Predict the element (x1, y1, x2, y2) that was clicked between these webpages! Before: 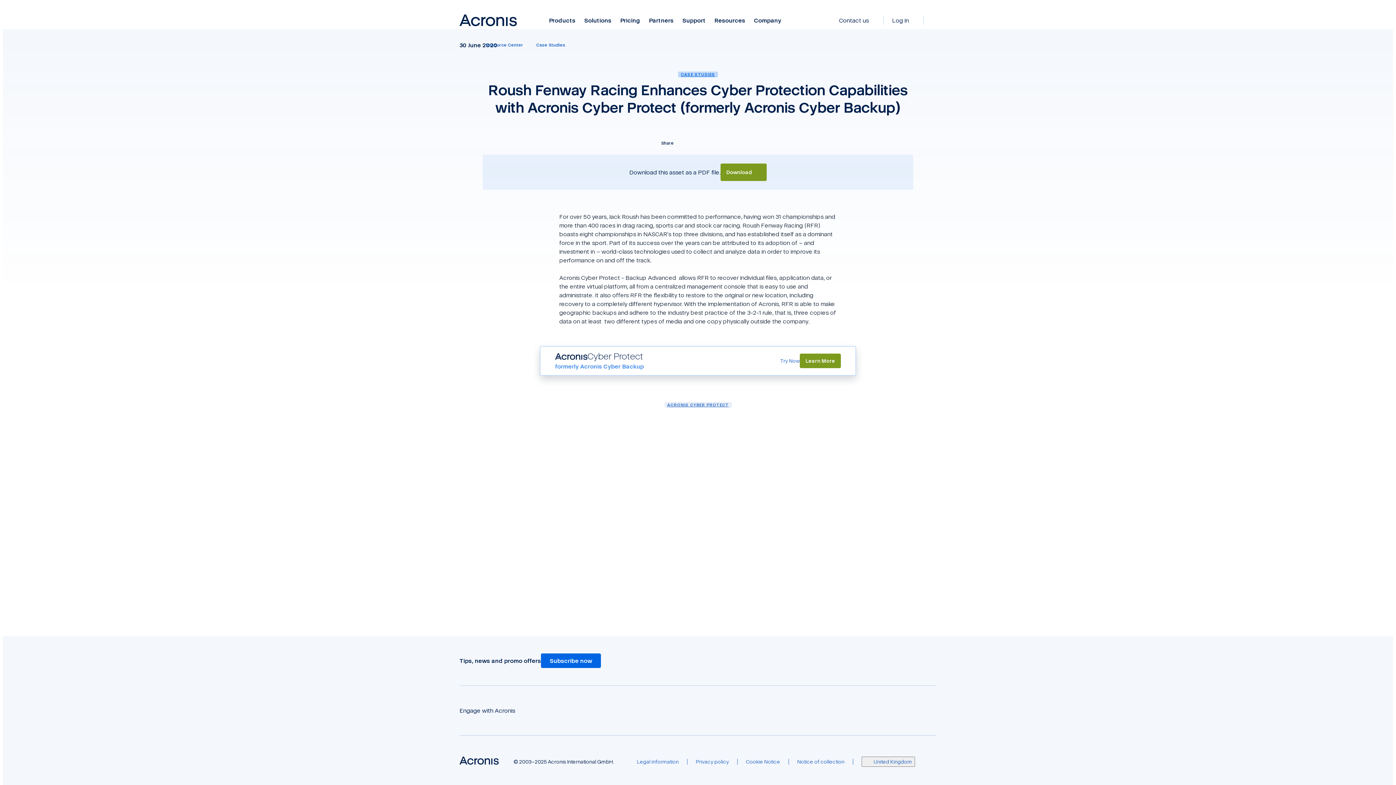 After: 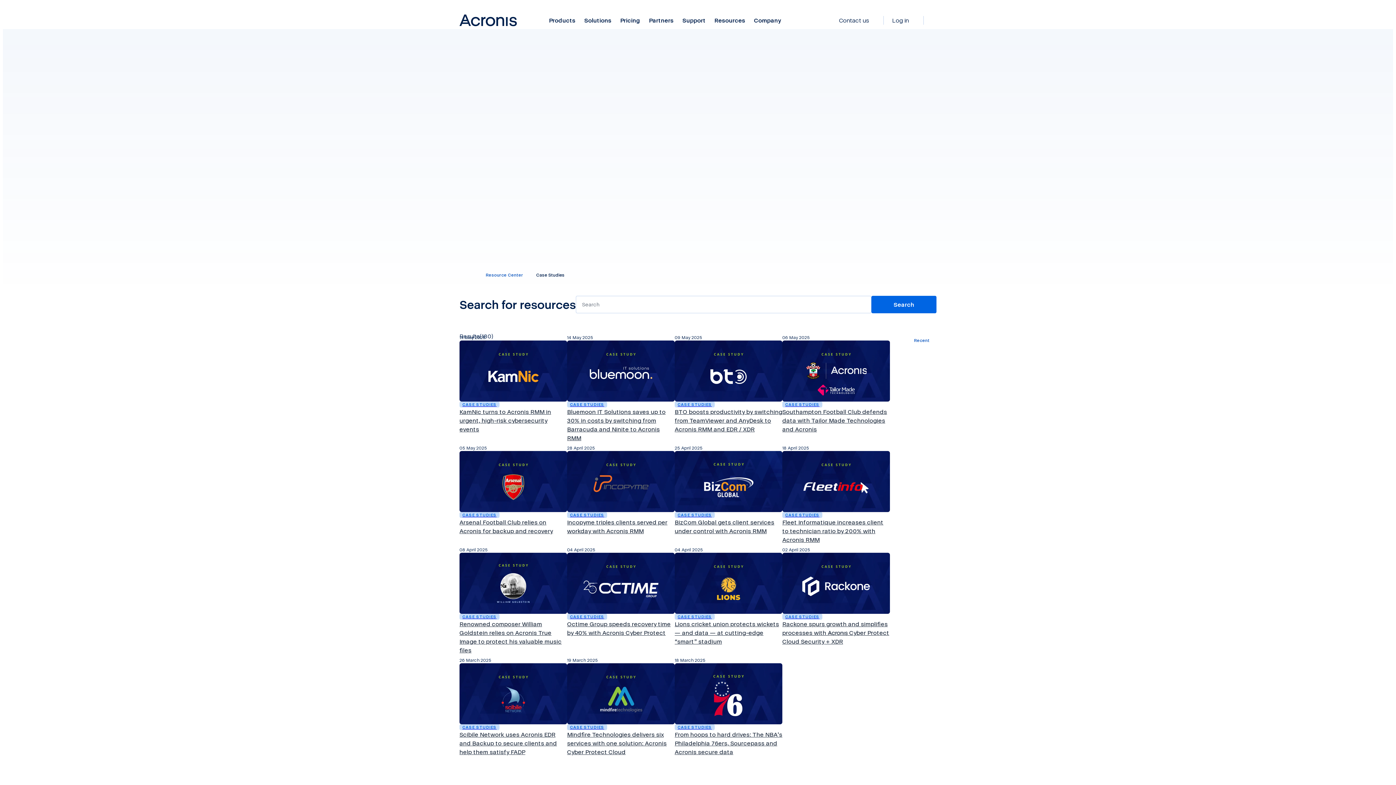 Action: label: CASE STUDIES bbox: (678, 71, 718, 77)